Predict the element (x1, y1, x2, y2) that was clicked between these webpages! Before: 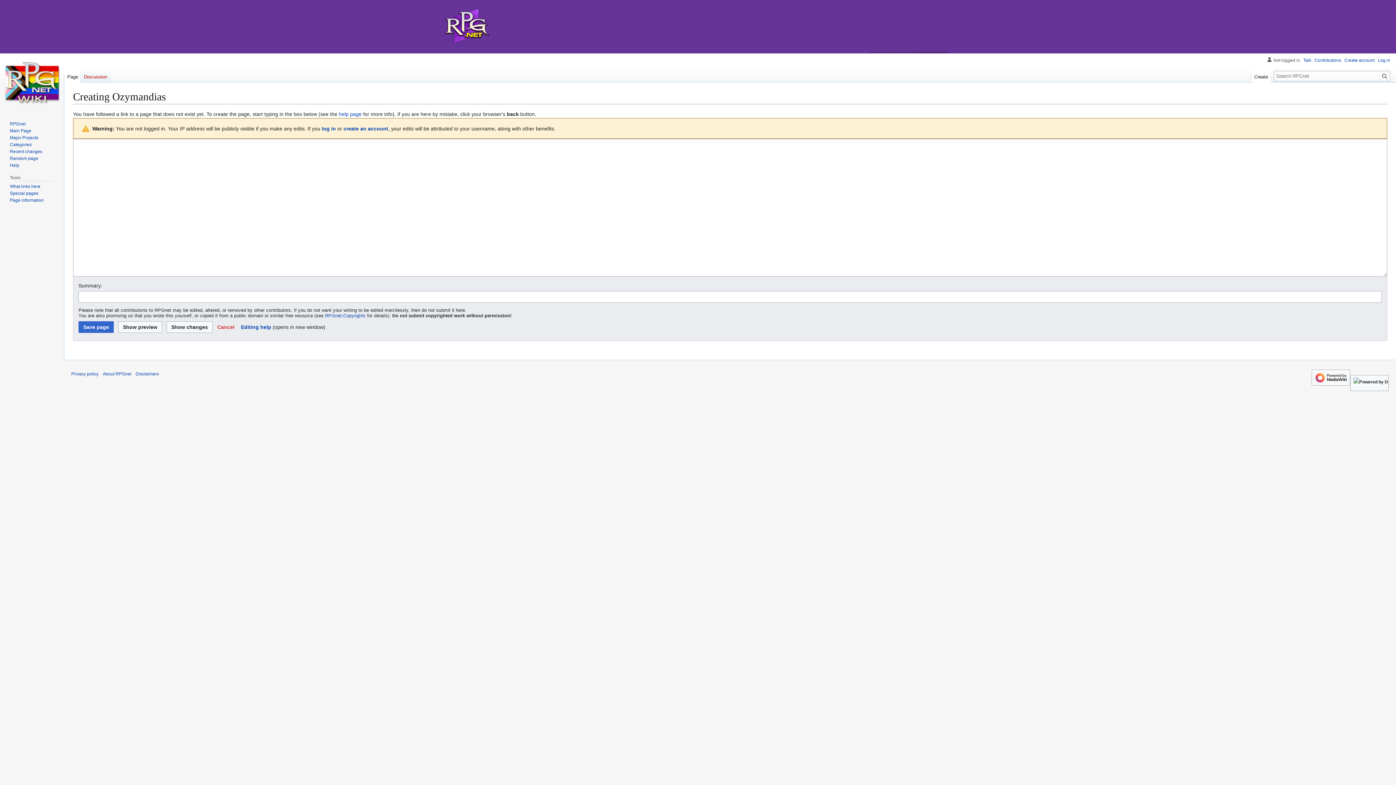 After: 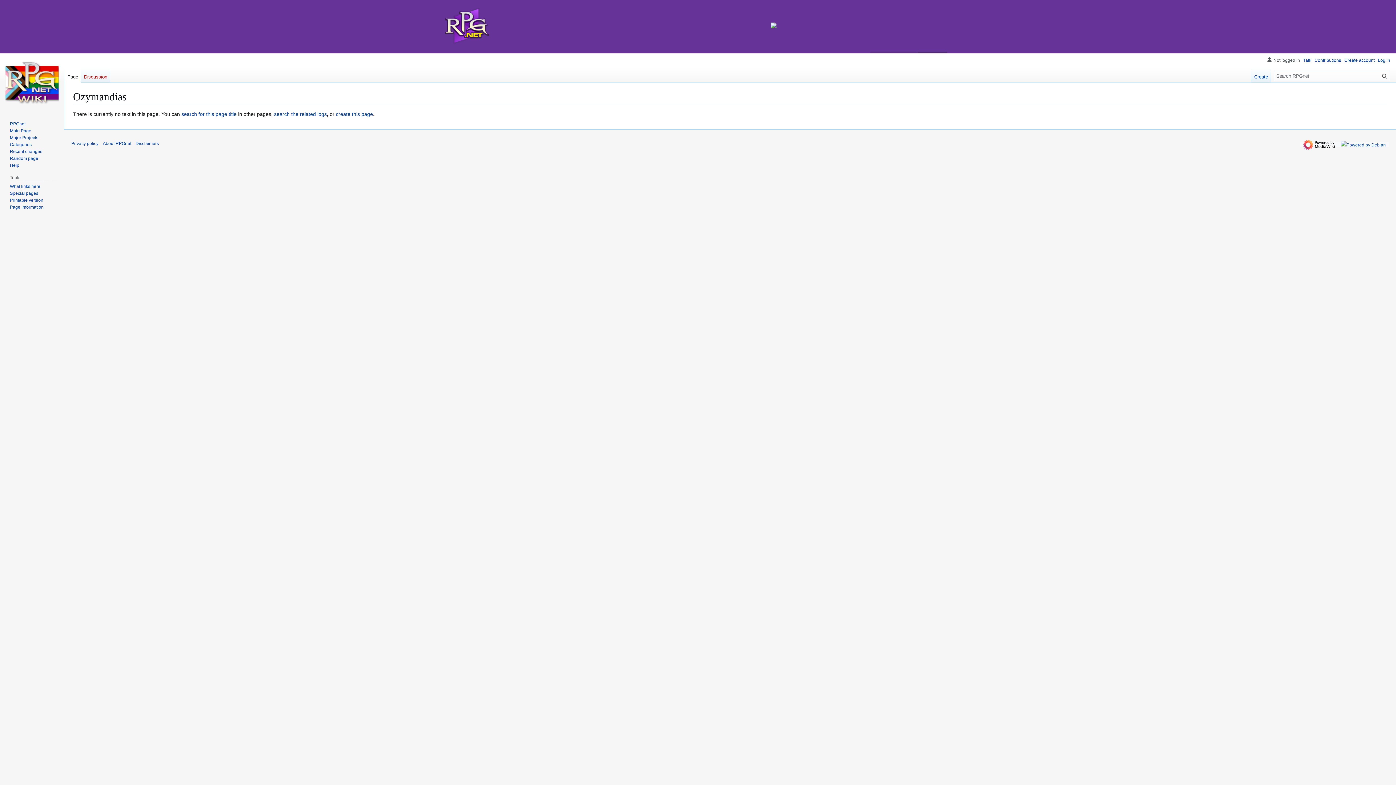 Action: label: Cancel bbox: (214, 321, 237, 333)